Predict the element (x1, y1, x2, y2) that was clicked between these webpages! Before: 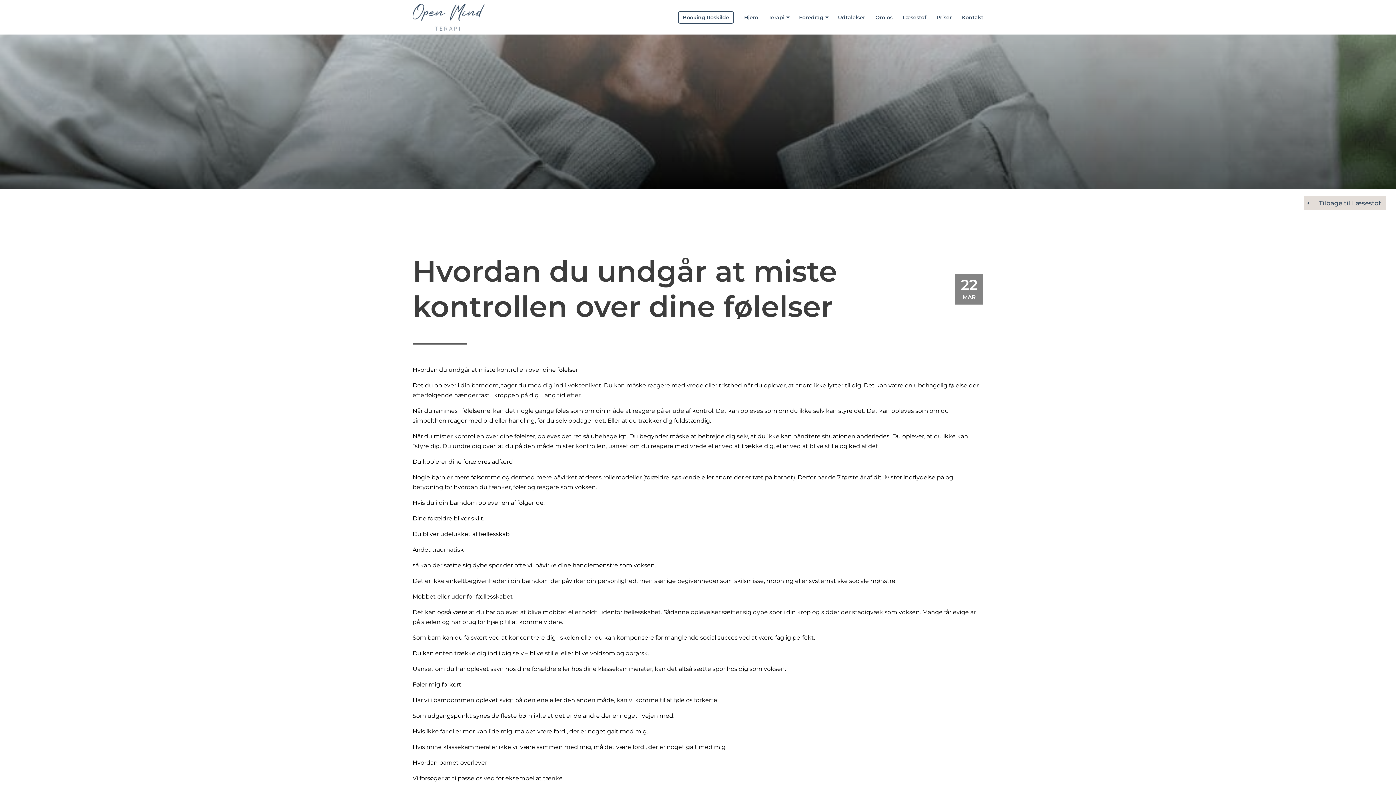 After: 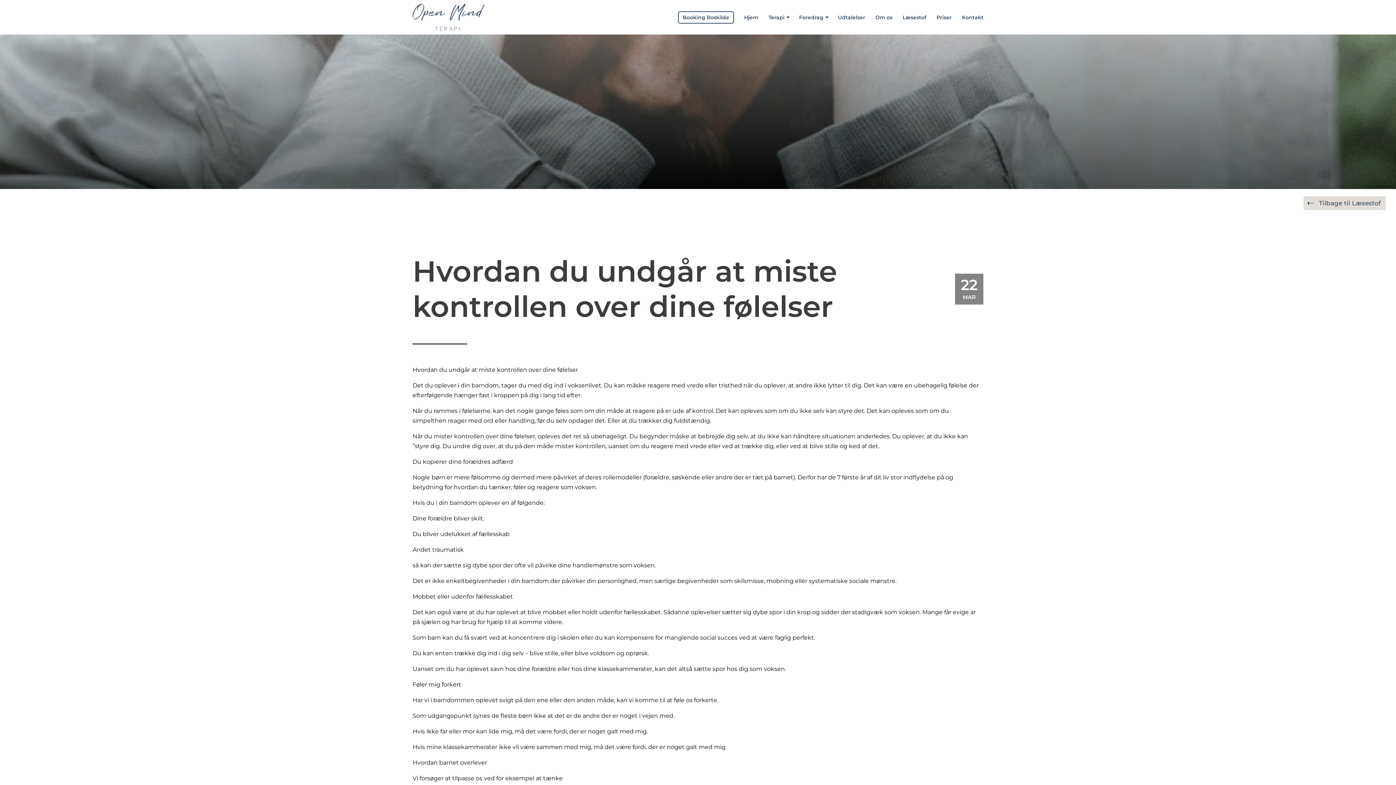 Action: label: Booking Roskilde bbox: (678, 11, 734, 23)